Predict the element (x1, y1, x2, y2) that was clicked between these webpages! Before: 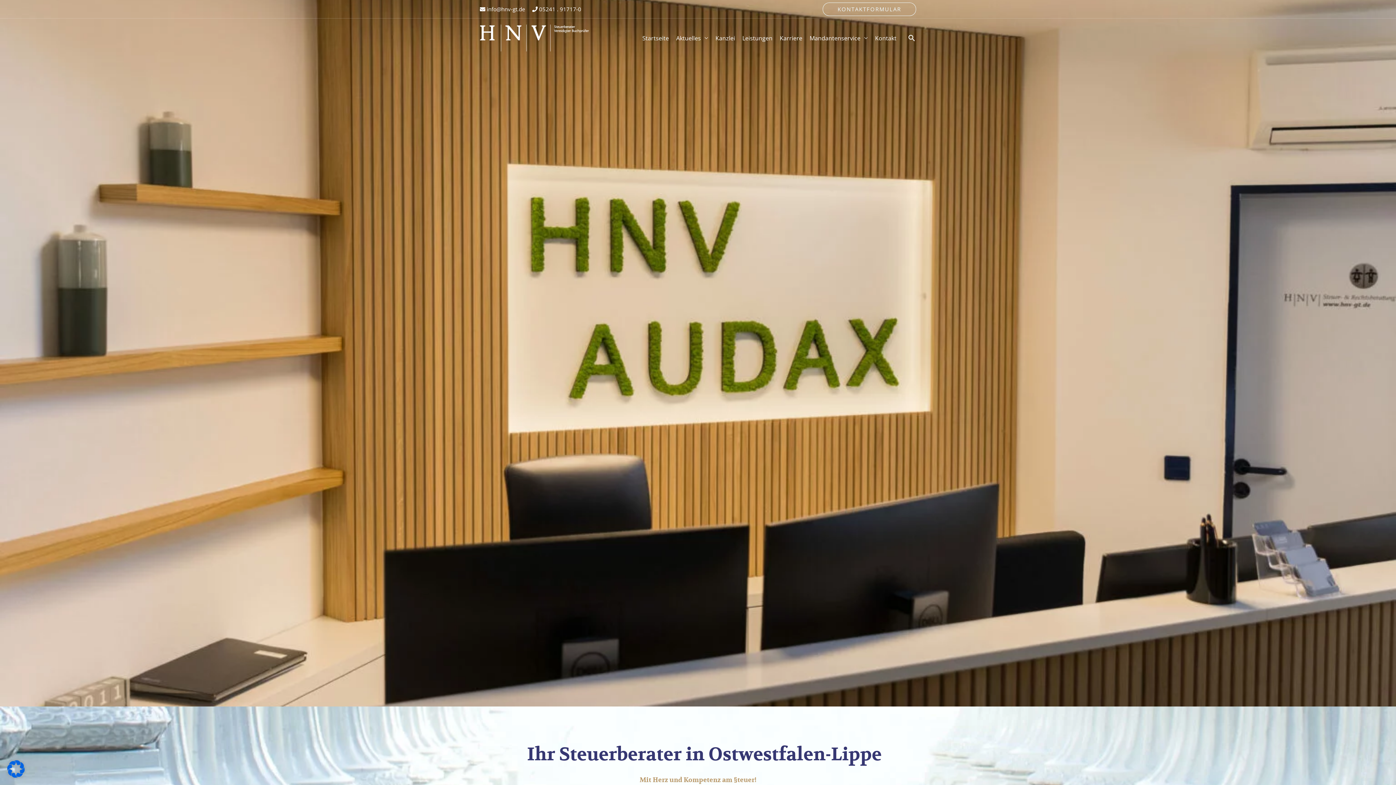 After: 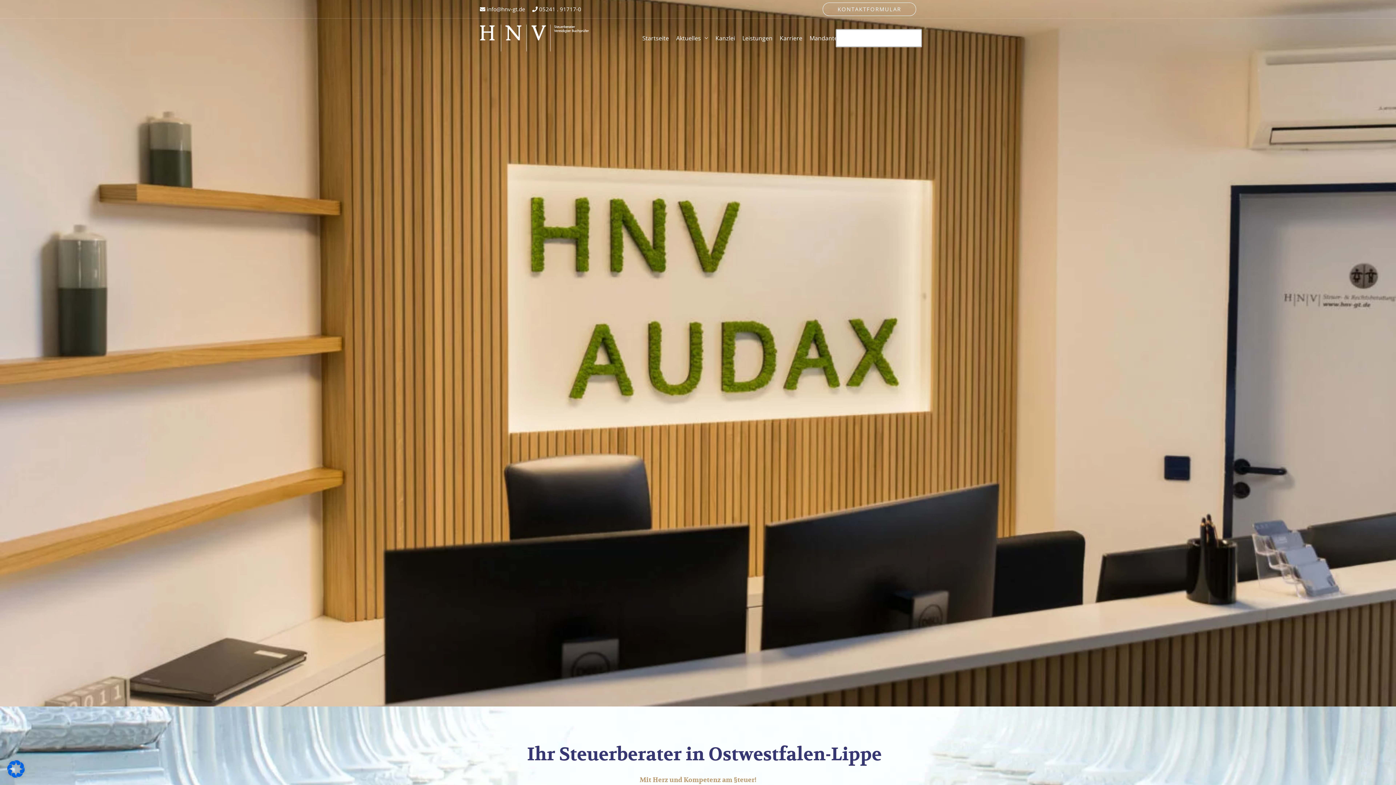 Action: label: Link des Such-Icons bbox: (907, 33, 916, 42)